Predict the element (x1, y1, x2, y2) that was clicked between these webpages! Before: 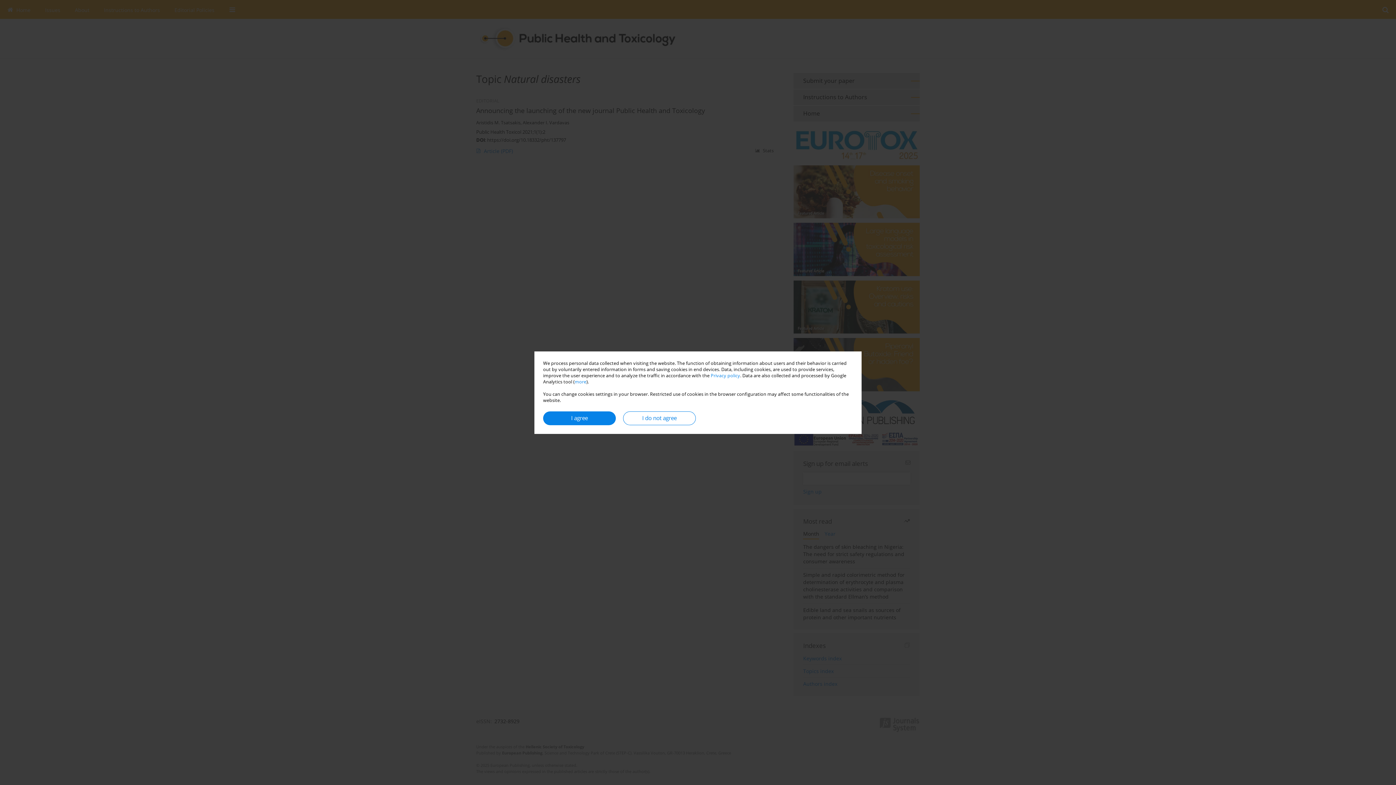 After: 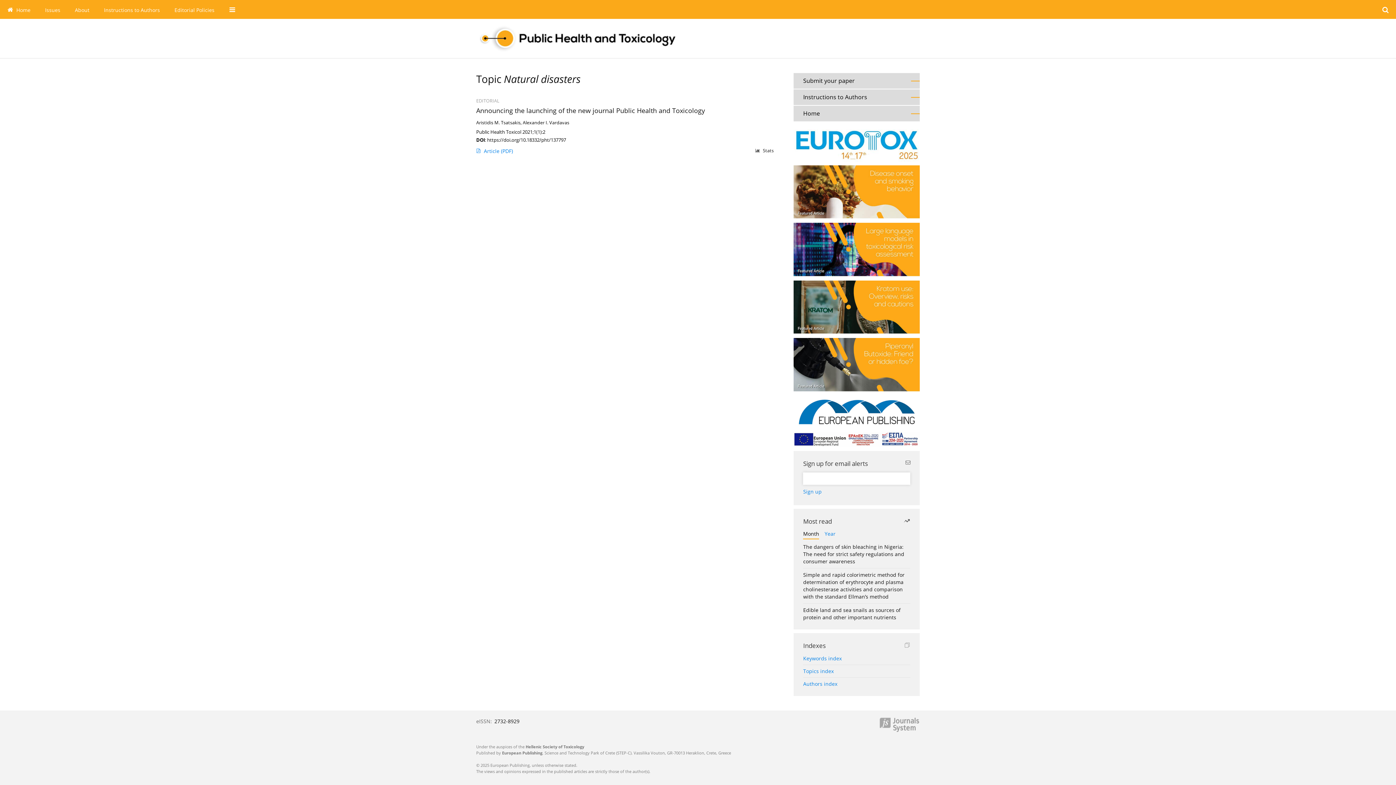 Action: label: I do not agree bbox: (623, 411, 696, 425)